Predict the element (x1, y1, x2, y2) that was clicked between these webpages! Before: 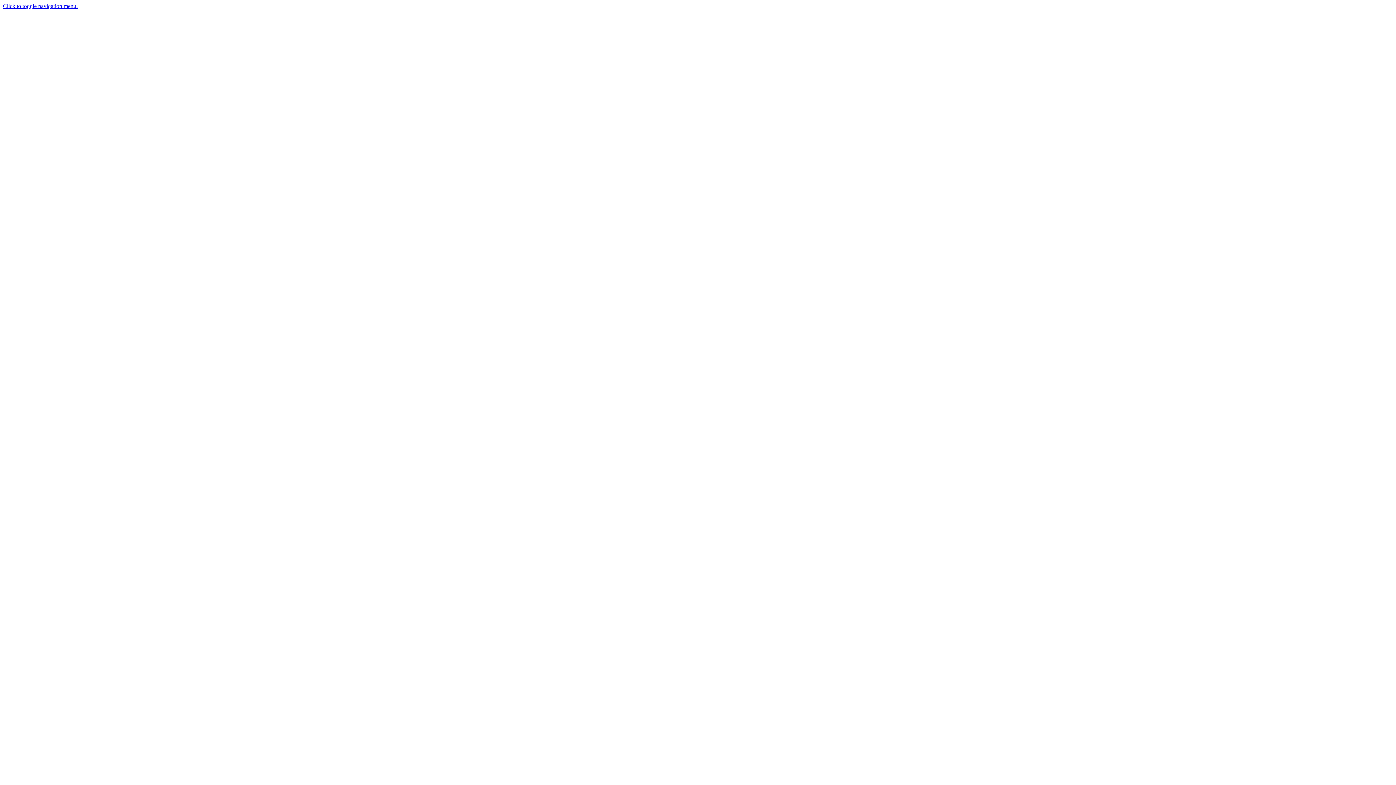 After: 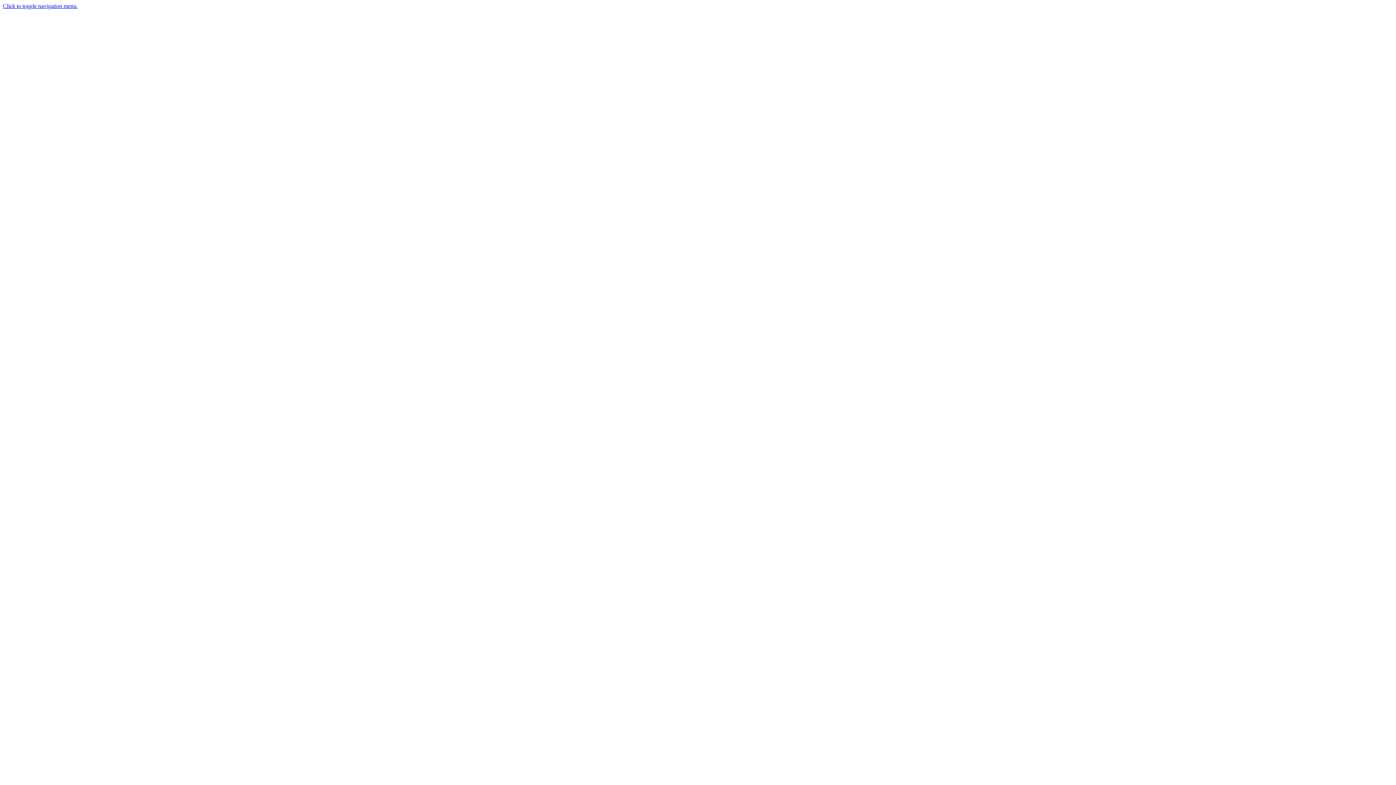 Action: label: Click to toggle navigation menu. bbox: (2, 2, 77, 9)